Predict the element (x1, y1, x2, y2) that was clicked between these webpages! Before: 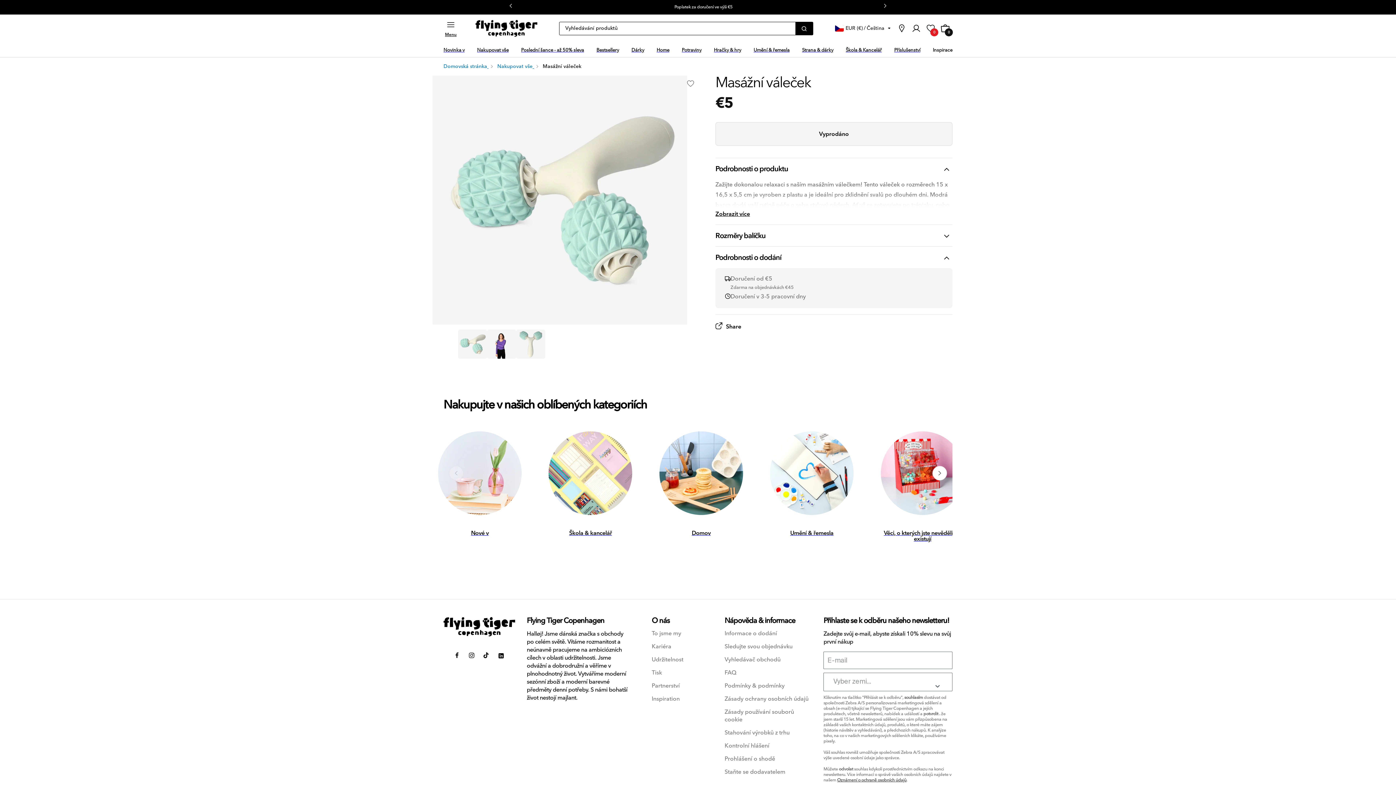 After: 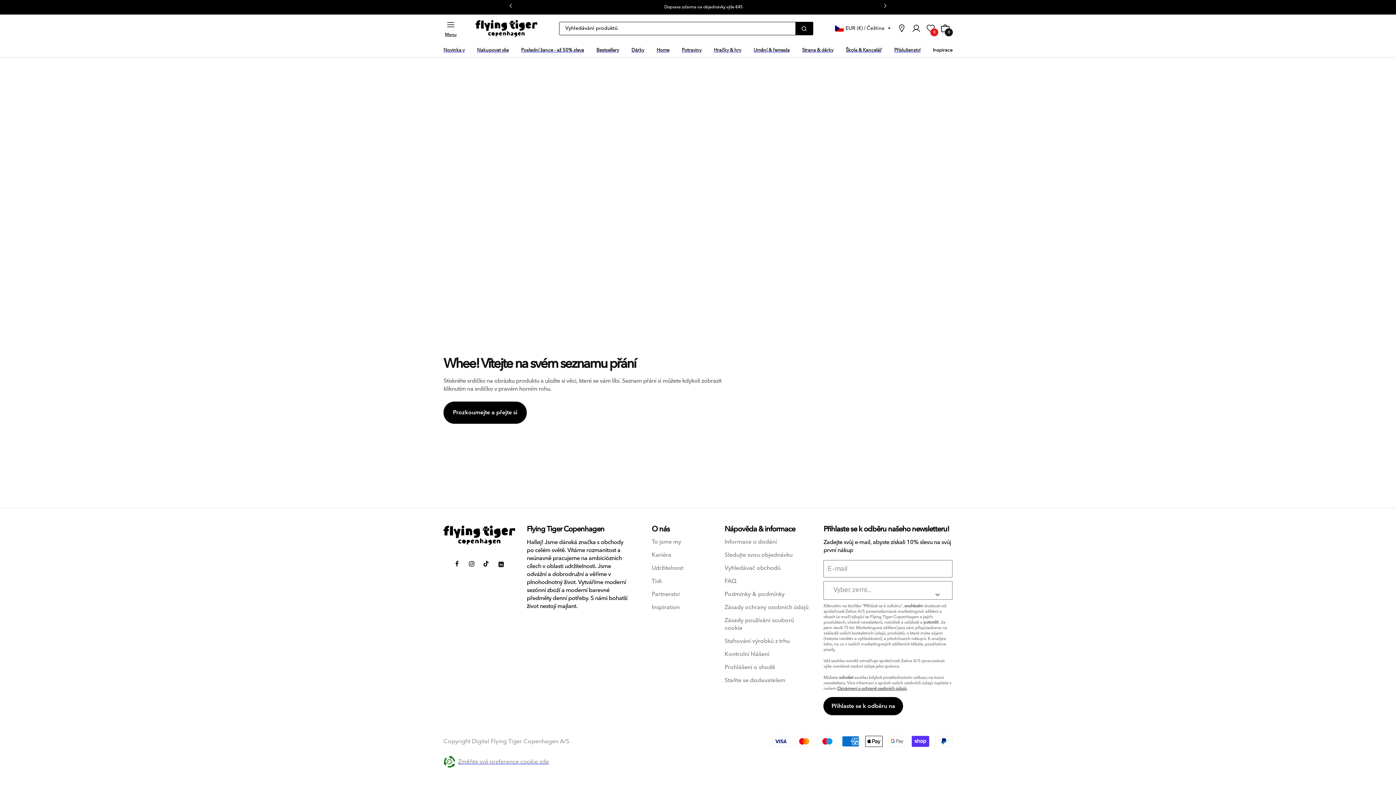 Action: bbox: (923, 21, 938, 35) label: link